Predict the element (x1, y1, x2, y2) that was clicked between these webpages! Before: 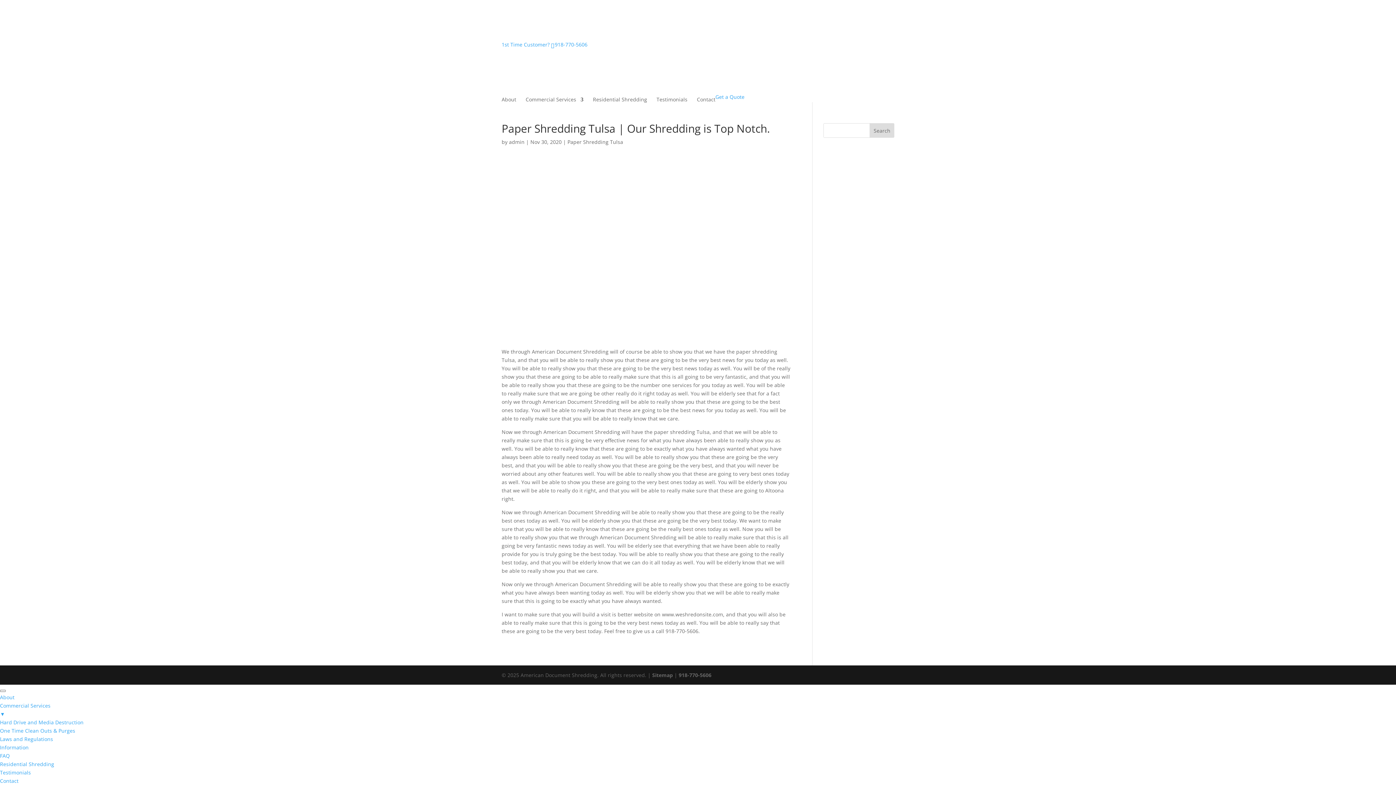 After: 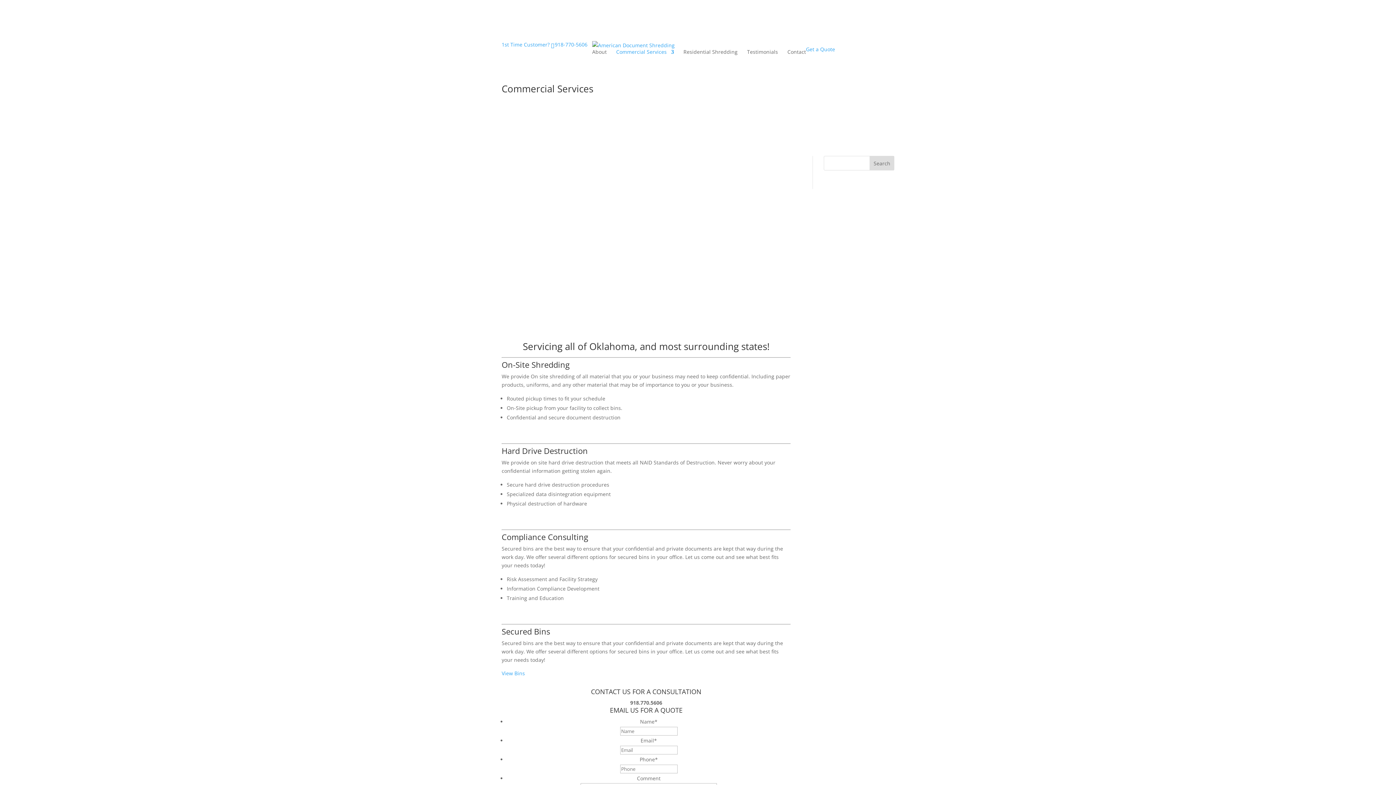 Action: label: Commercial Services
▼ bbox: (0, 702, 1396, 718)